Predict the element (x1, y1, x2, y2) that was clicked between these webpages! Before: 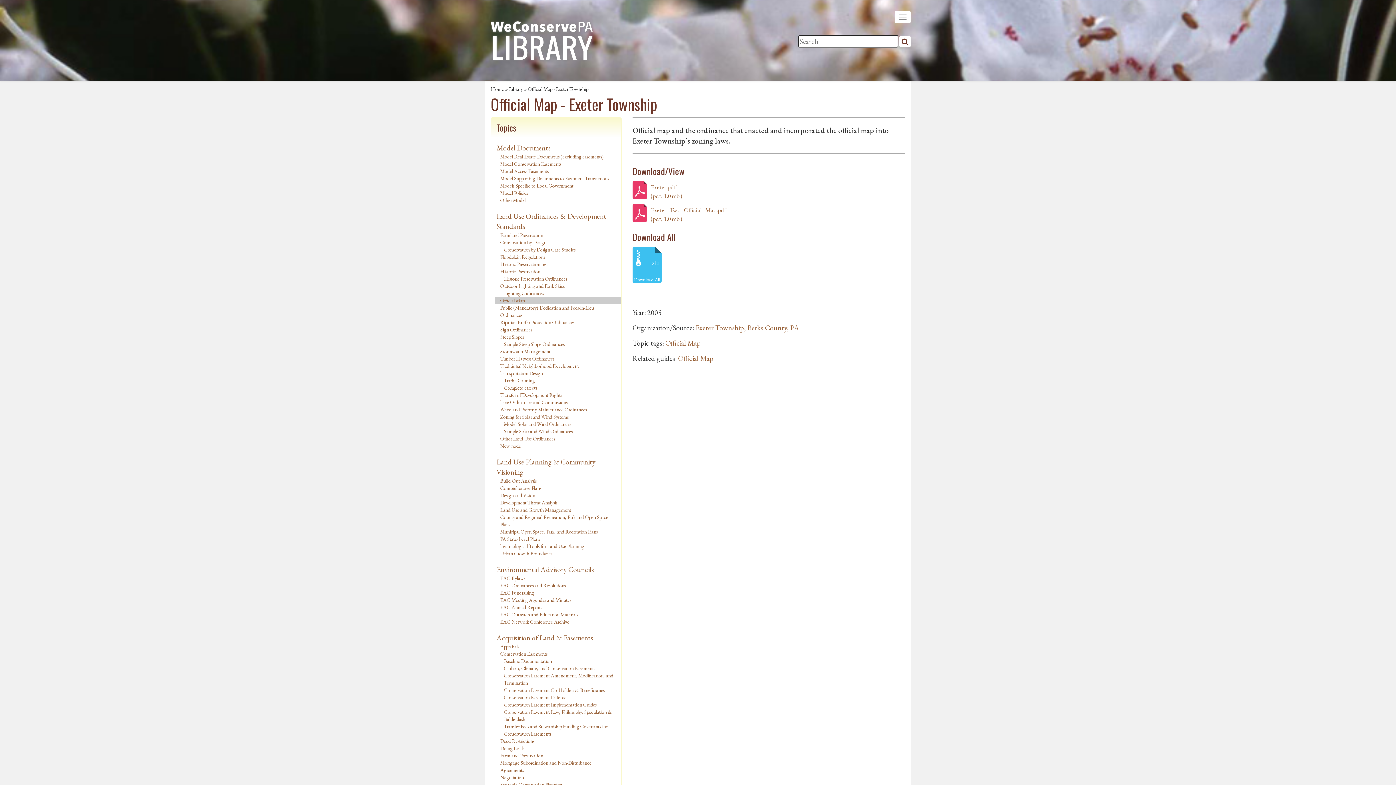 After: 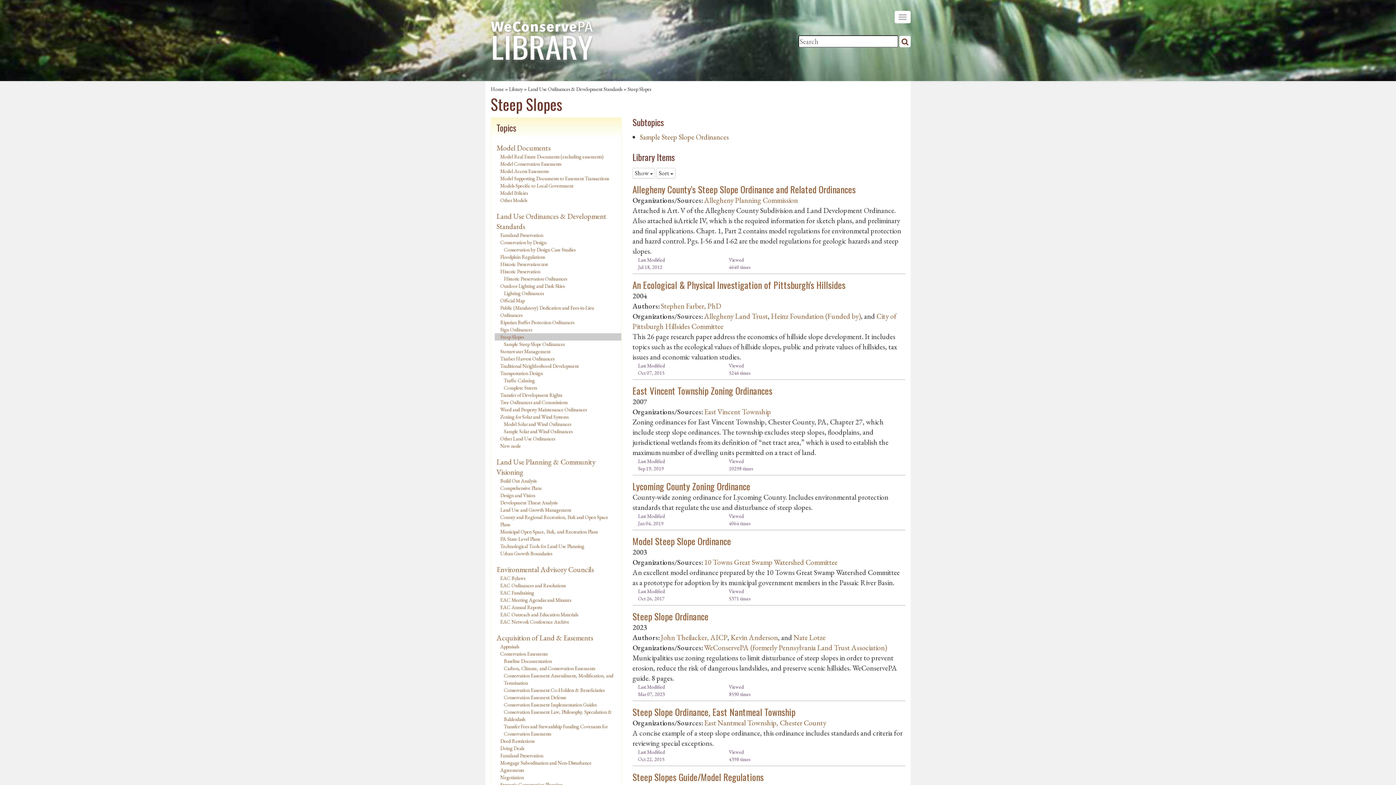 Action: bbox: (500, 333, 524, 340) label: Steep Slopes